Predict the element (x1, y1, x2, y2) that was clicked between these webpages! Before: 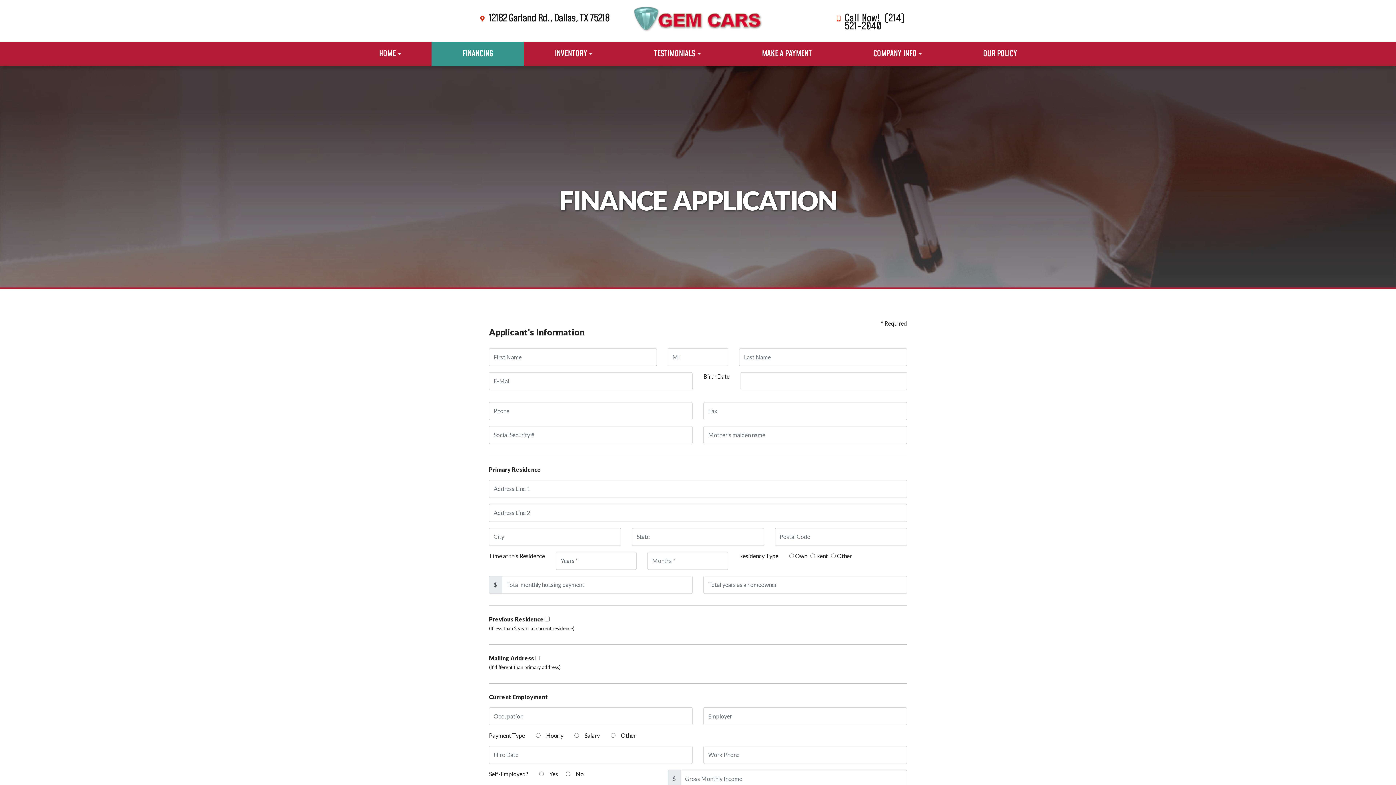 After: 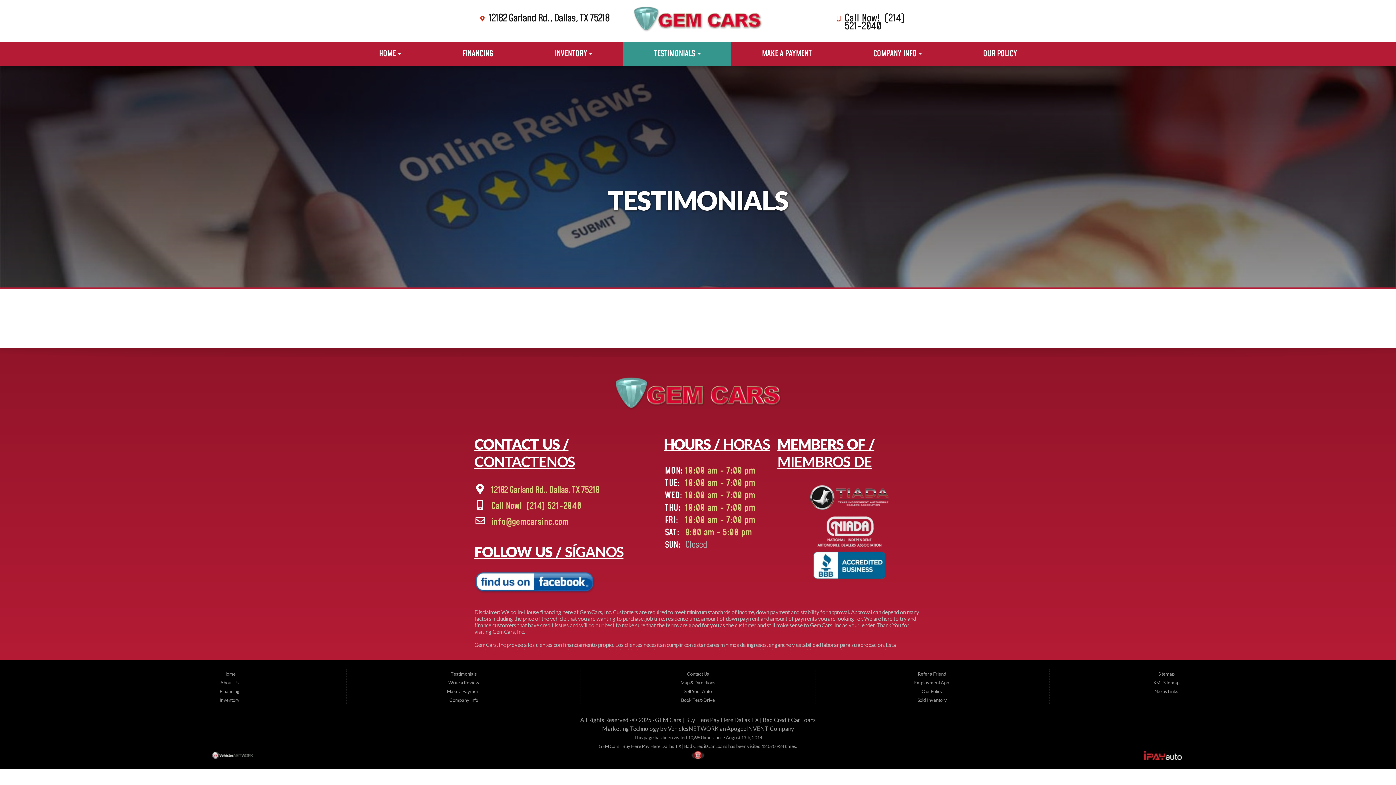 Action: label: TESTIMONIALS  bbox: (623, 41, 731, 66)